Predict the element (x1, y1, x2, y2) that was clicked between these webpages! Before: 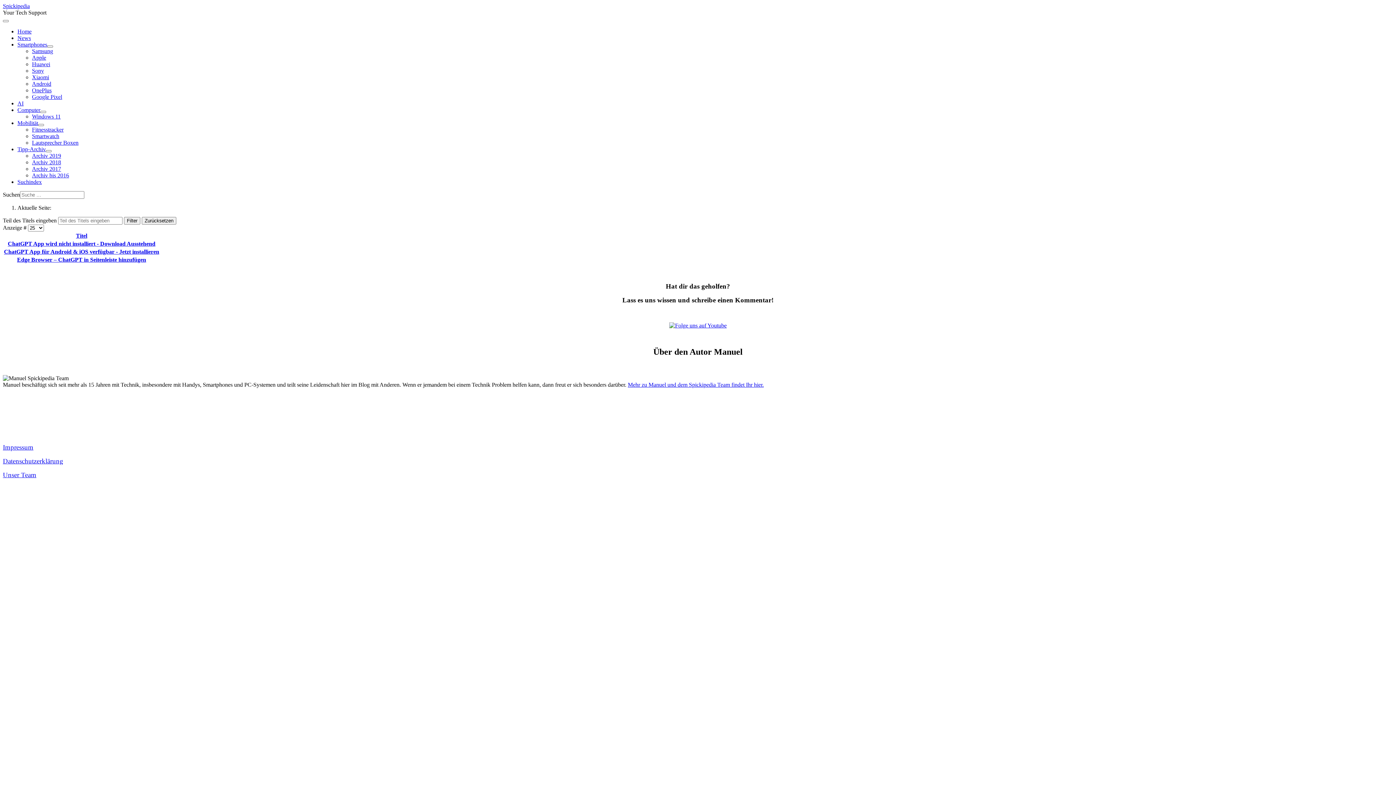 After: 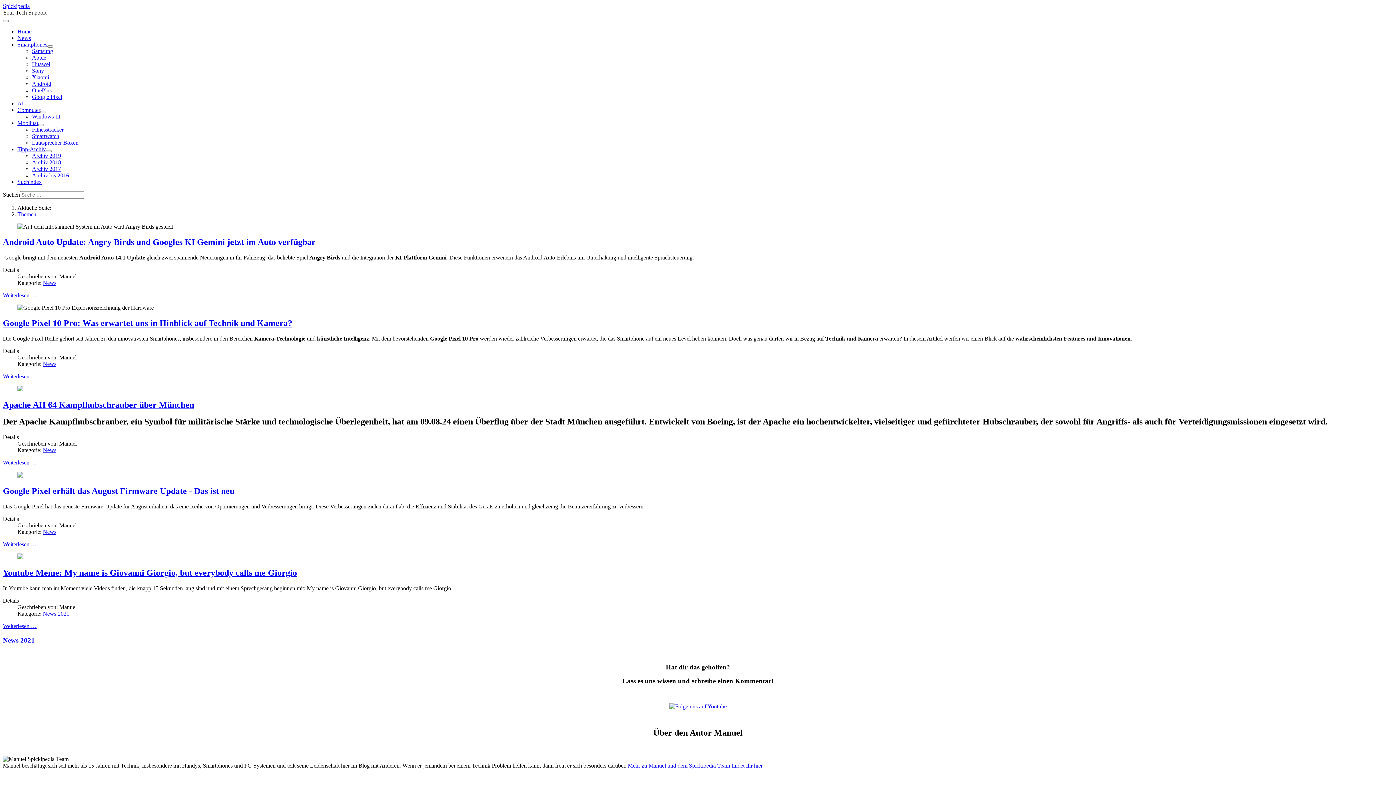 Action: label: News bbox: (17, 34, 30, 41)